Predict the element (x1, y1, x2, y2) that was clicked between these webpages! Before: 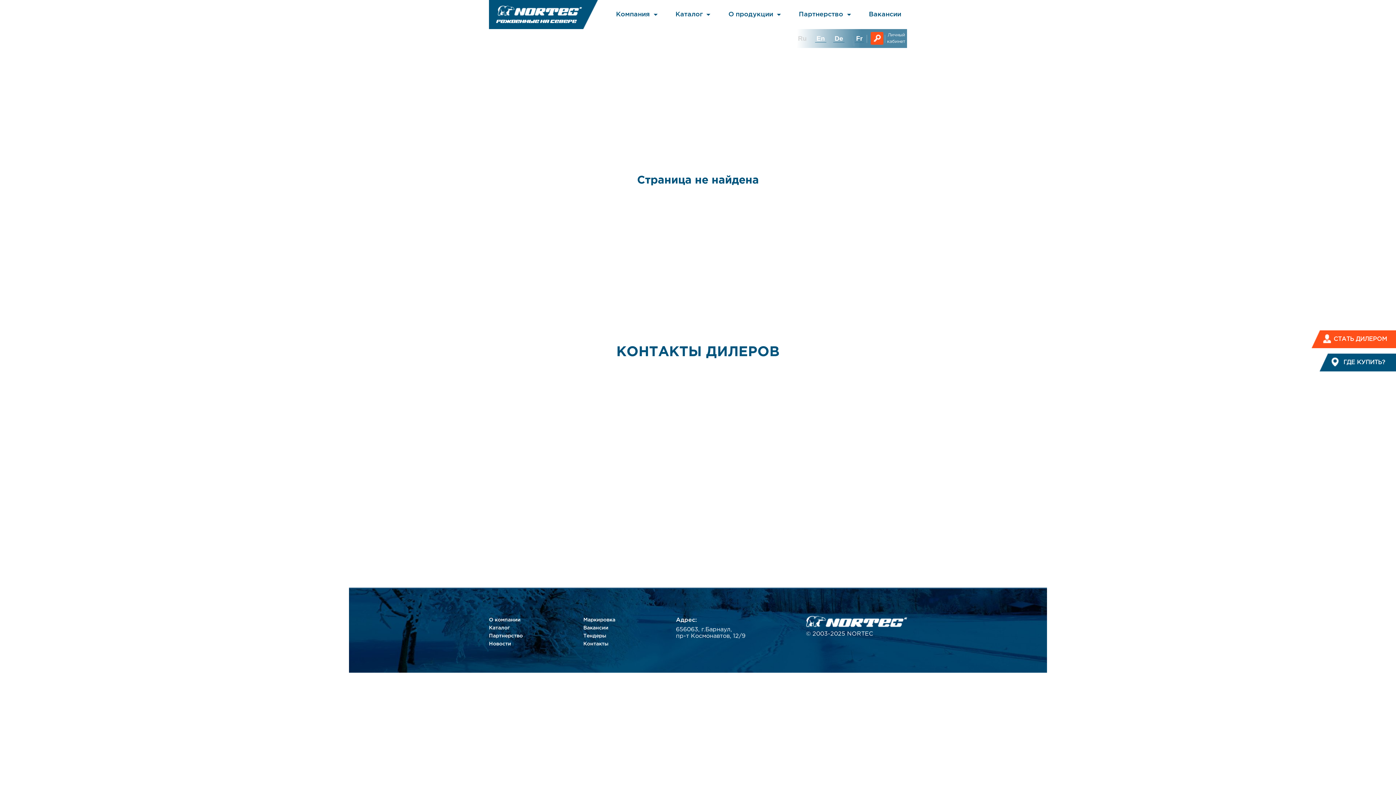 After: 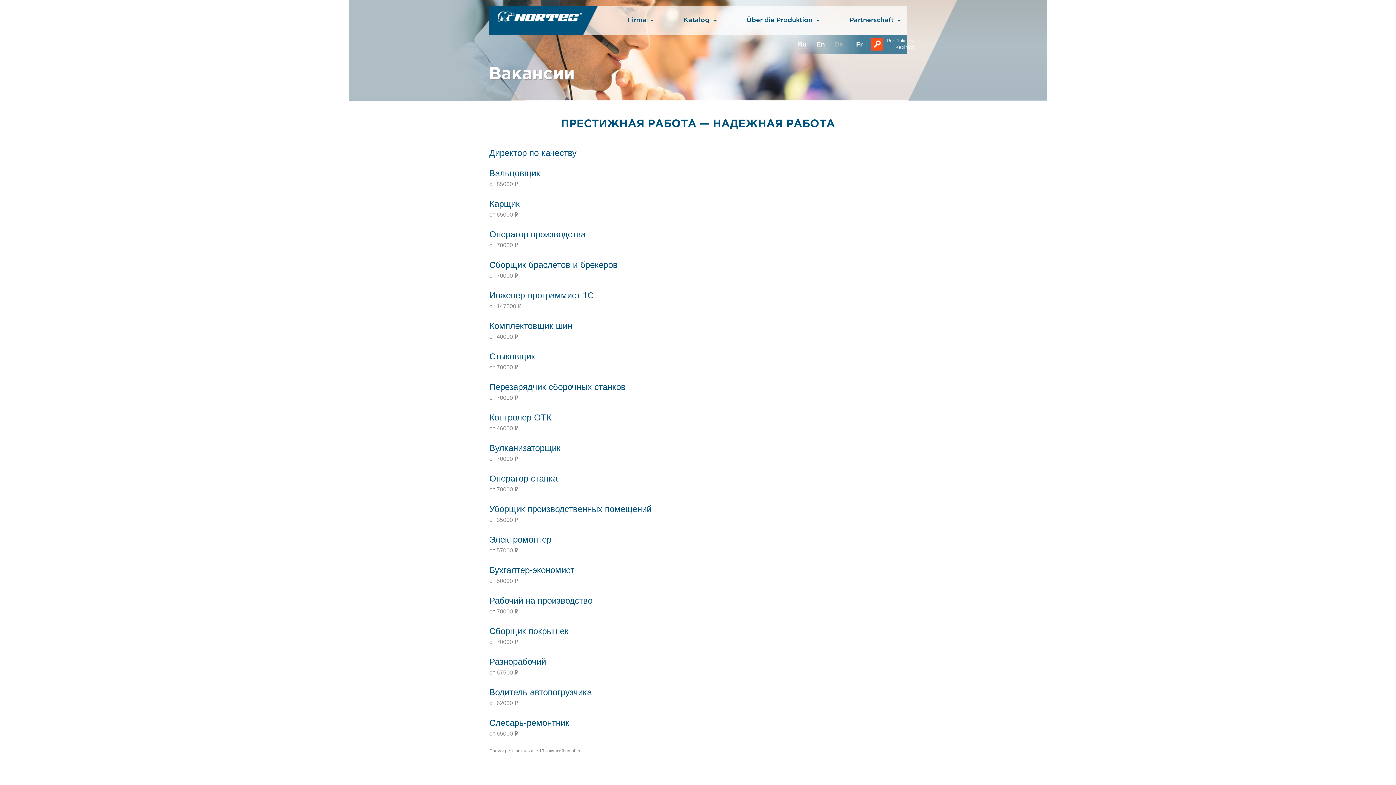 Action: bbox: (869, 4, 901, 25) label: Вакансии